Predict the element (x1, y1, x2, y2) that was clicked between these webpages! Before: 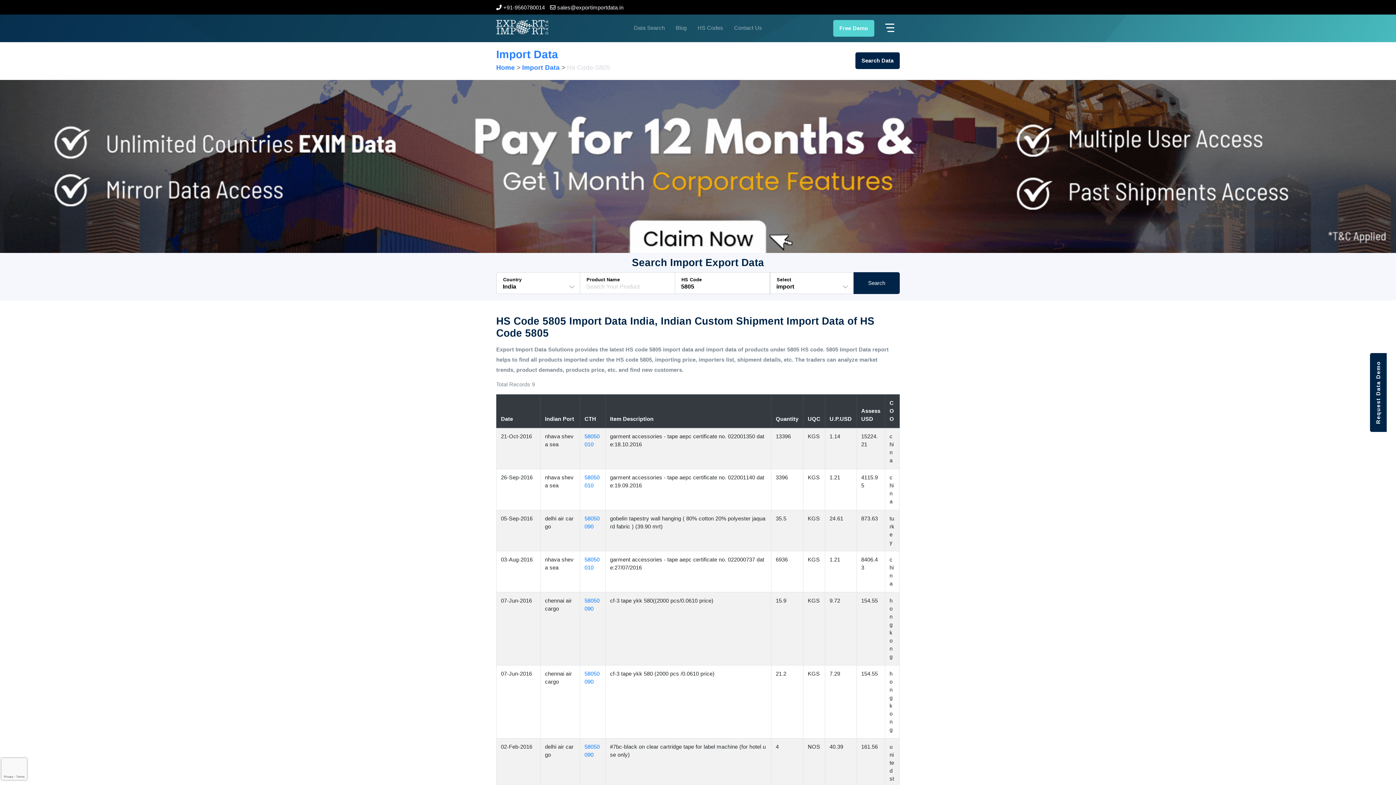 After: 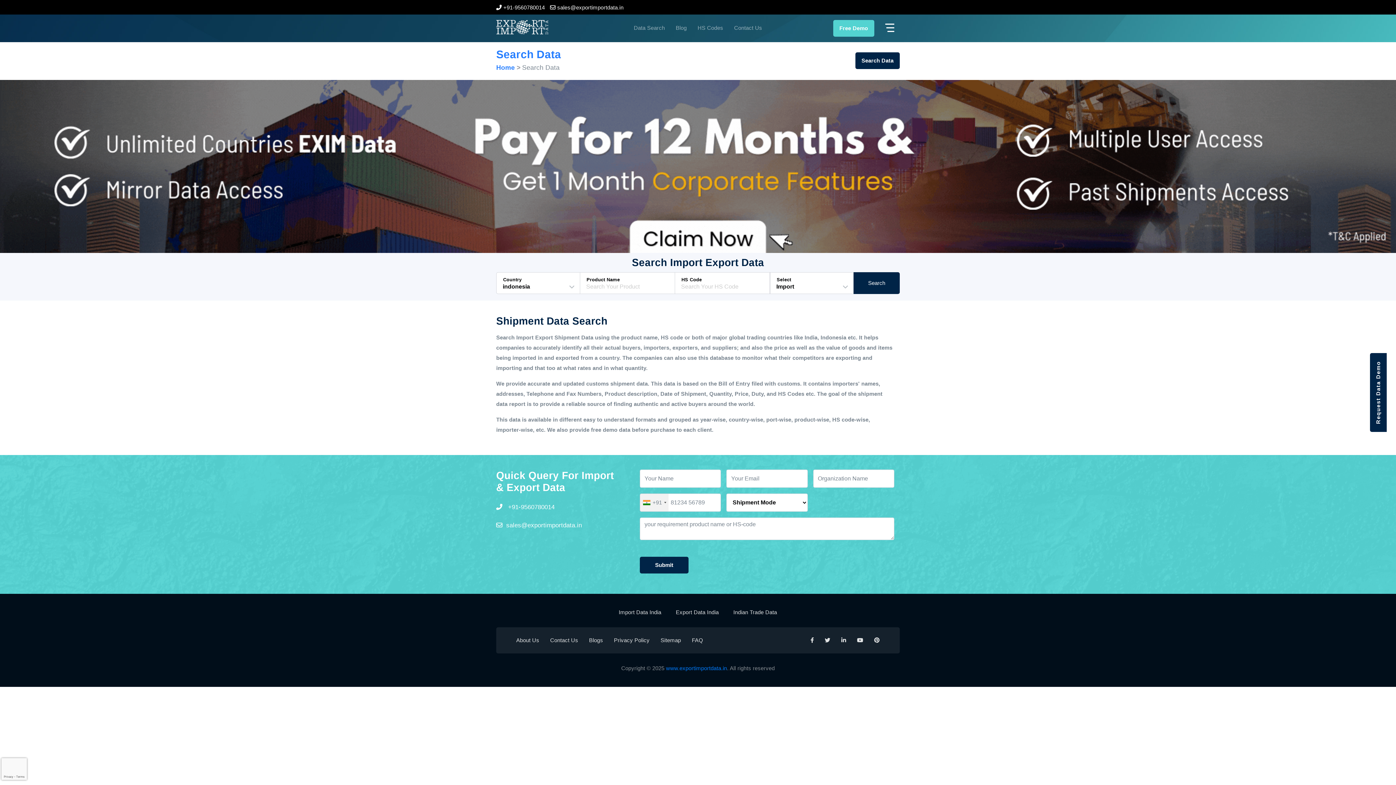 Action: bbox: (634, 24, 665, 30) label: Data Search